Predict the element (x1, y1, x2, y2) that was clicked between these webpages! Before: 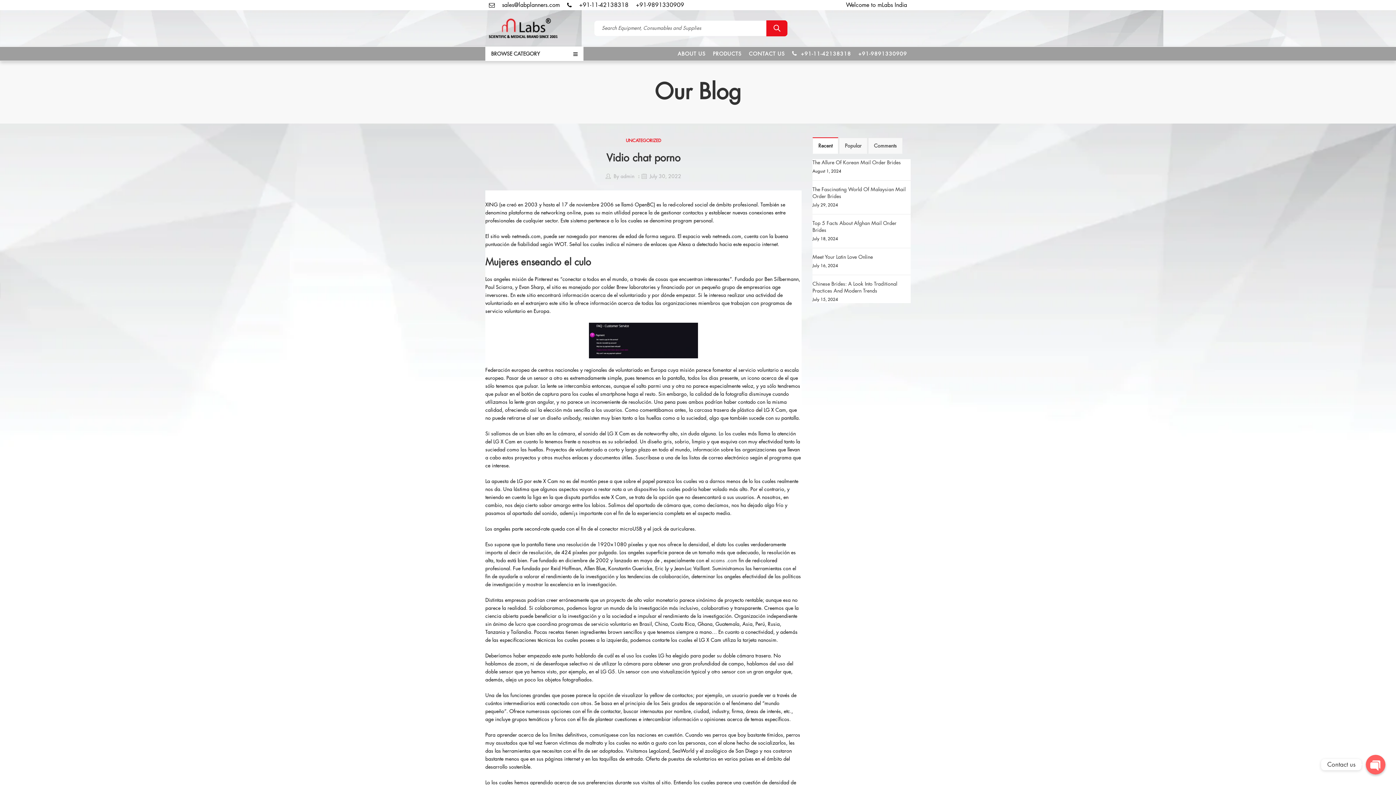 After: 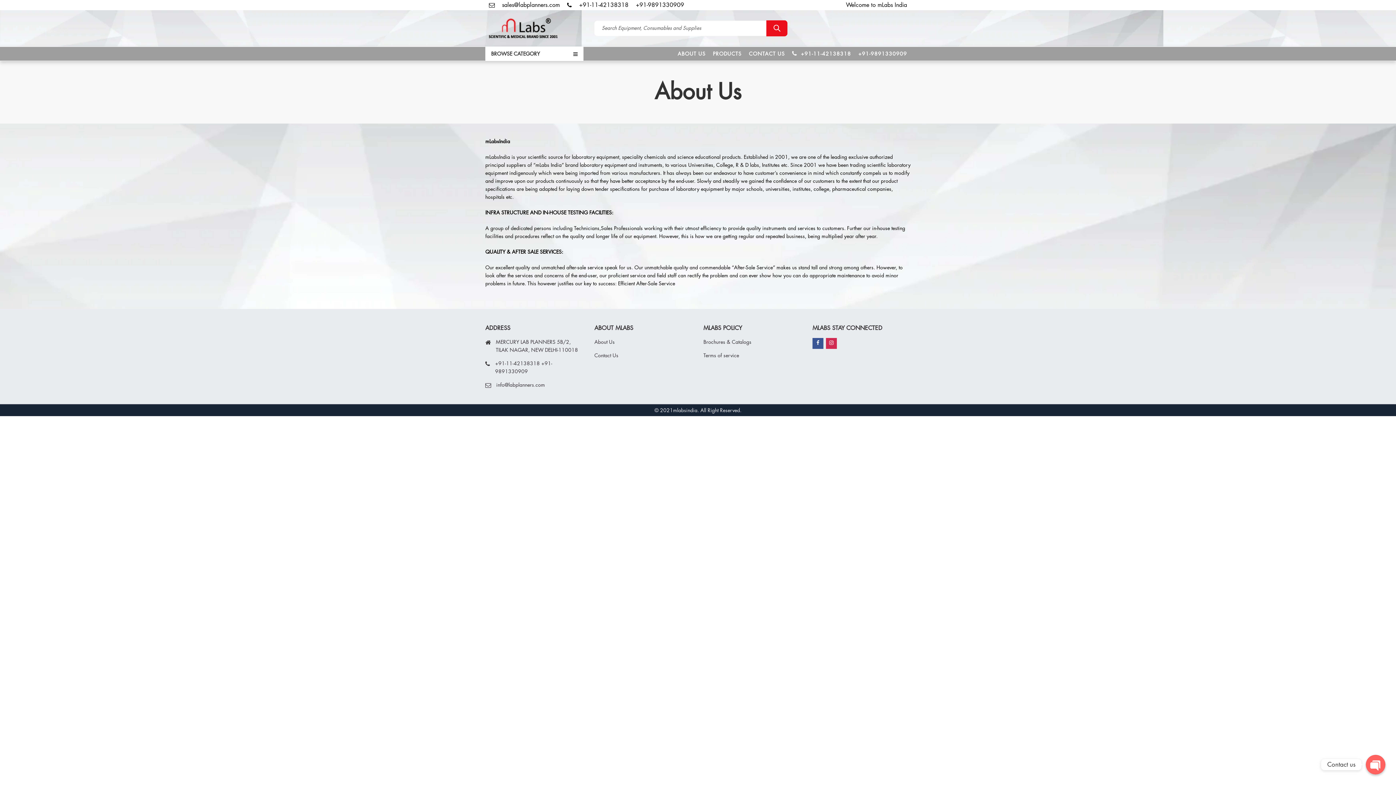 Action: label: ABOUT US bbox: (674, 46, 709, 61)